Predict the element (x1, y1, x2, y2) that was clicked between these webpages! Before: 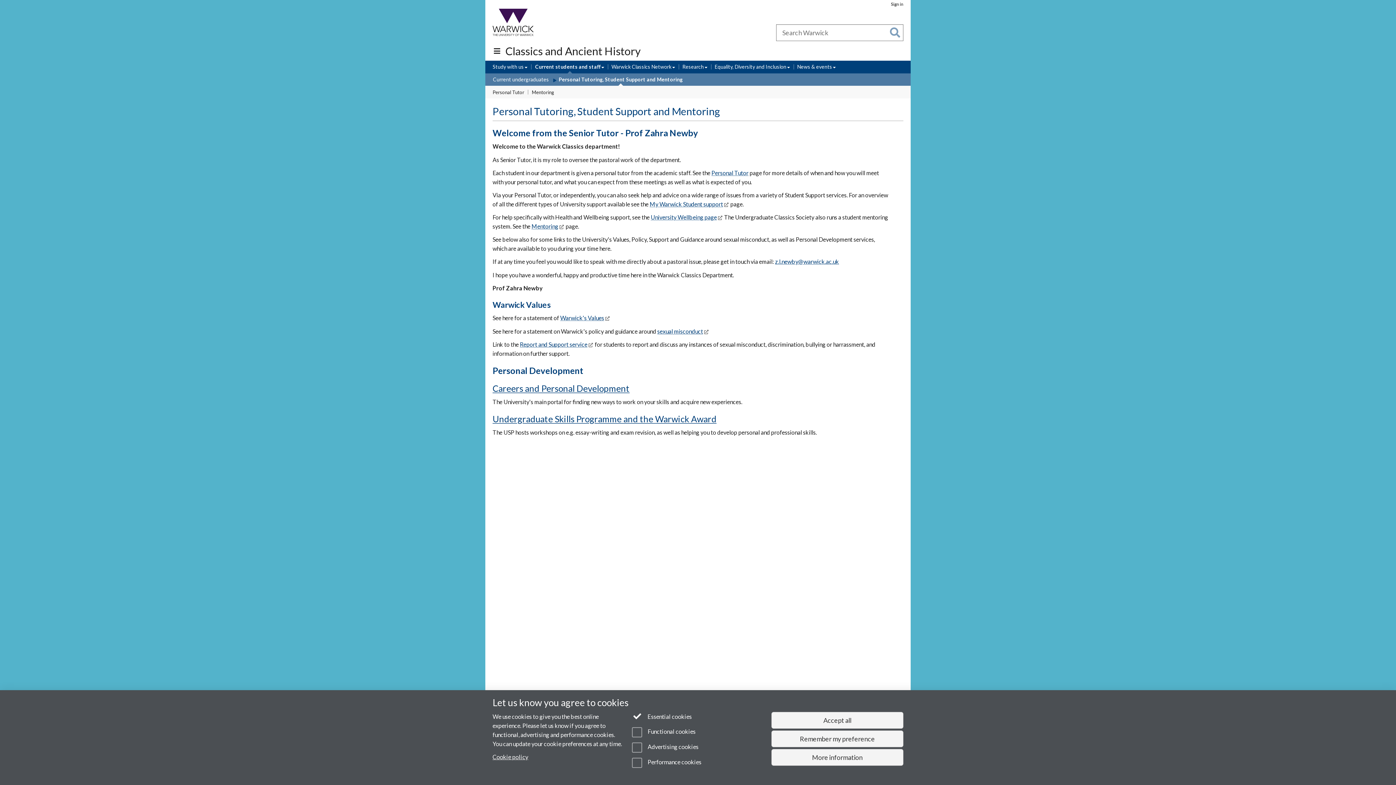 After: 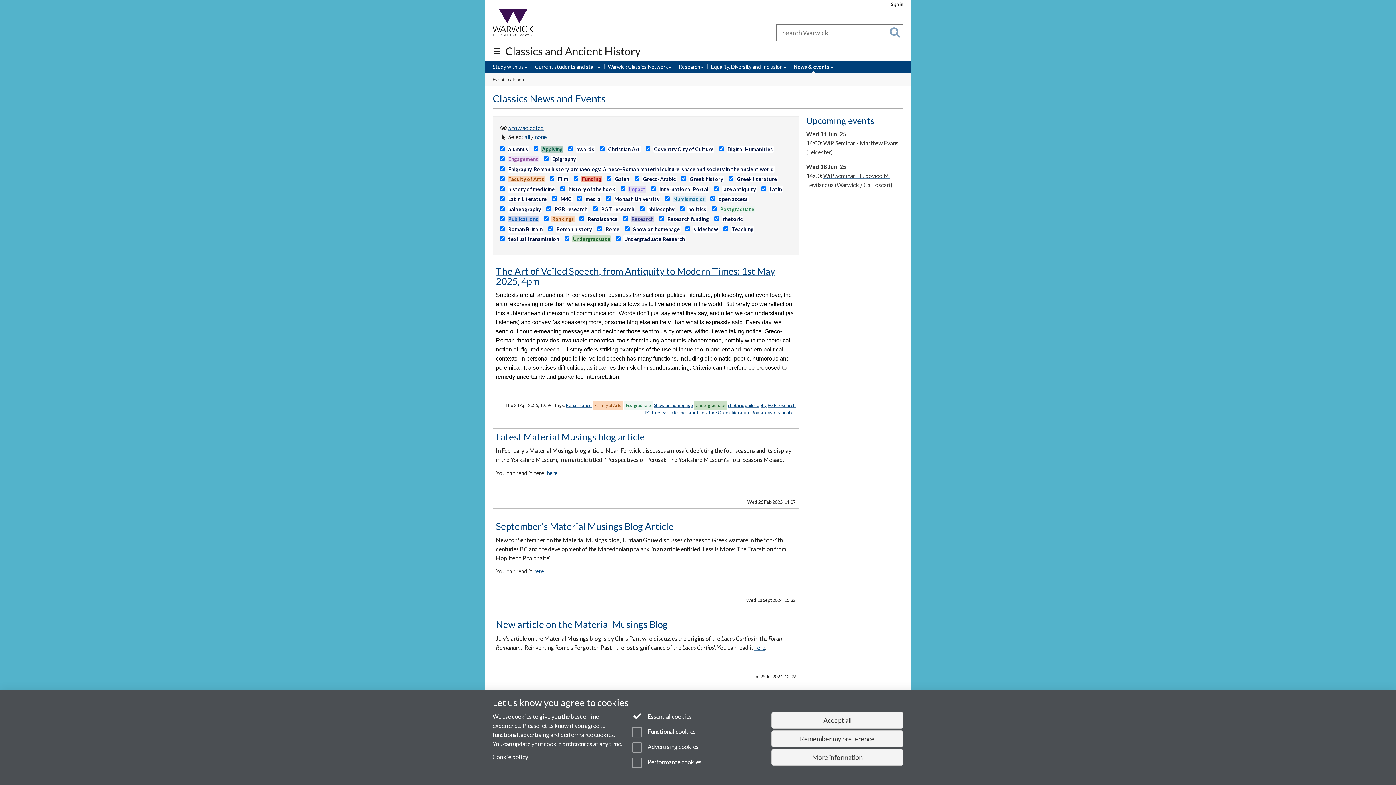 Action: bbox: (797, 63, 836, 71) label: News & events